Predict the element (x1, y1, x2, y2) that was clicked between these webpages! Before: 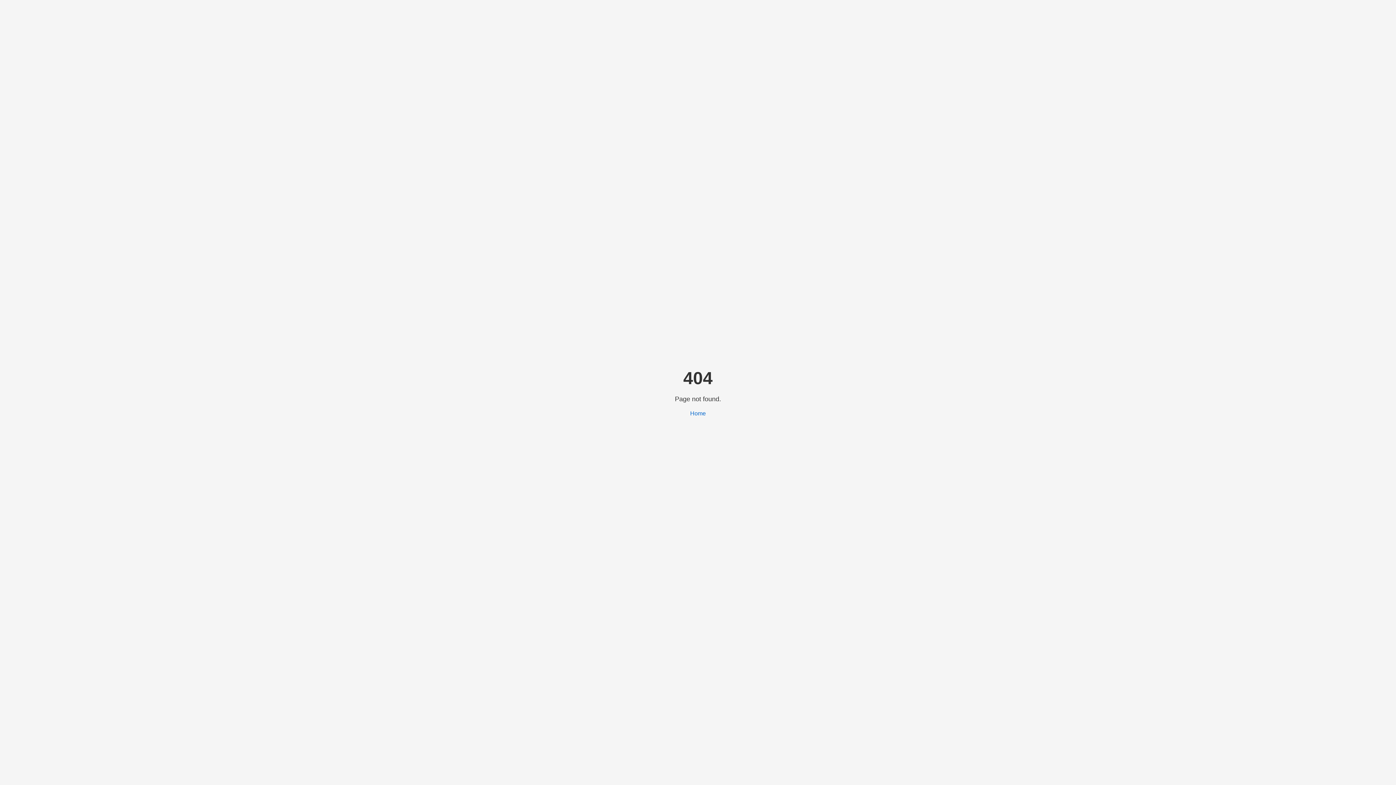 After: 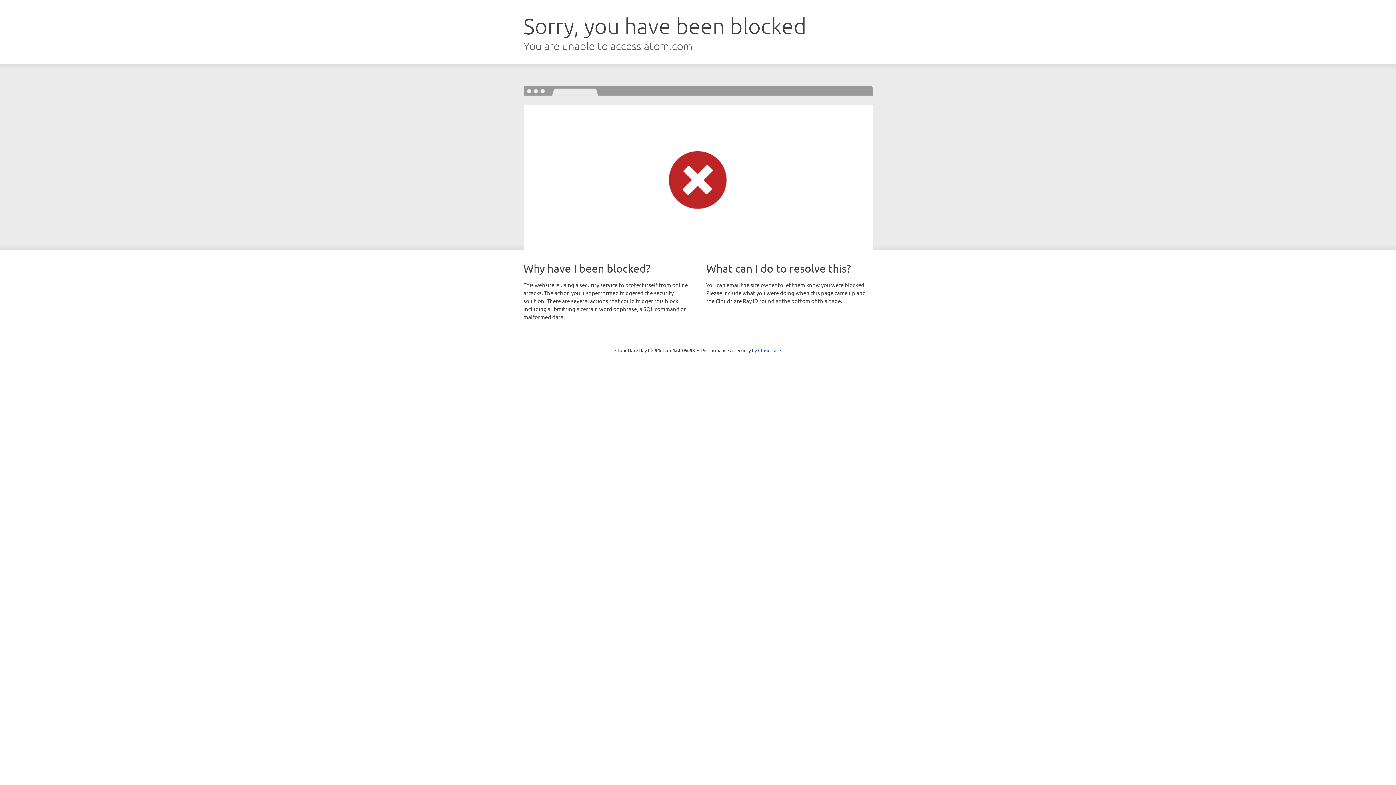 Action: label: Home bbox: (690, 410, 706, 416)